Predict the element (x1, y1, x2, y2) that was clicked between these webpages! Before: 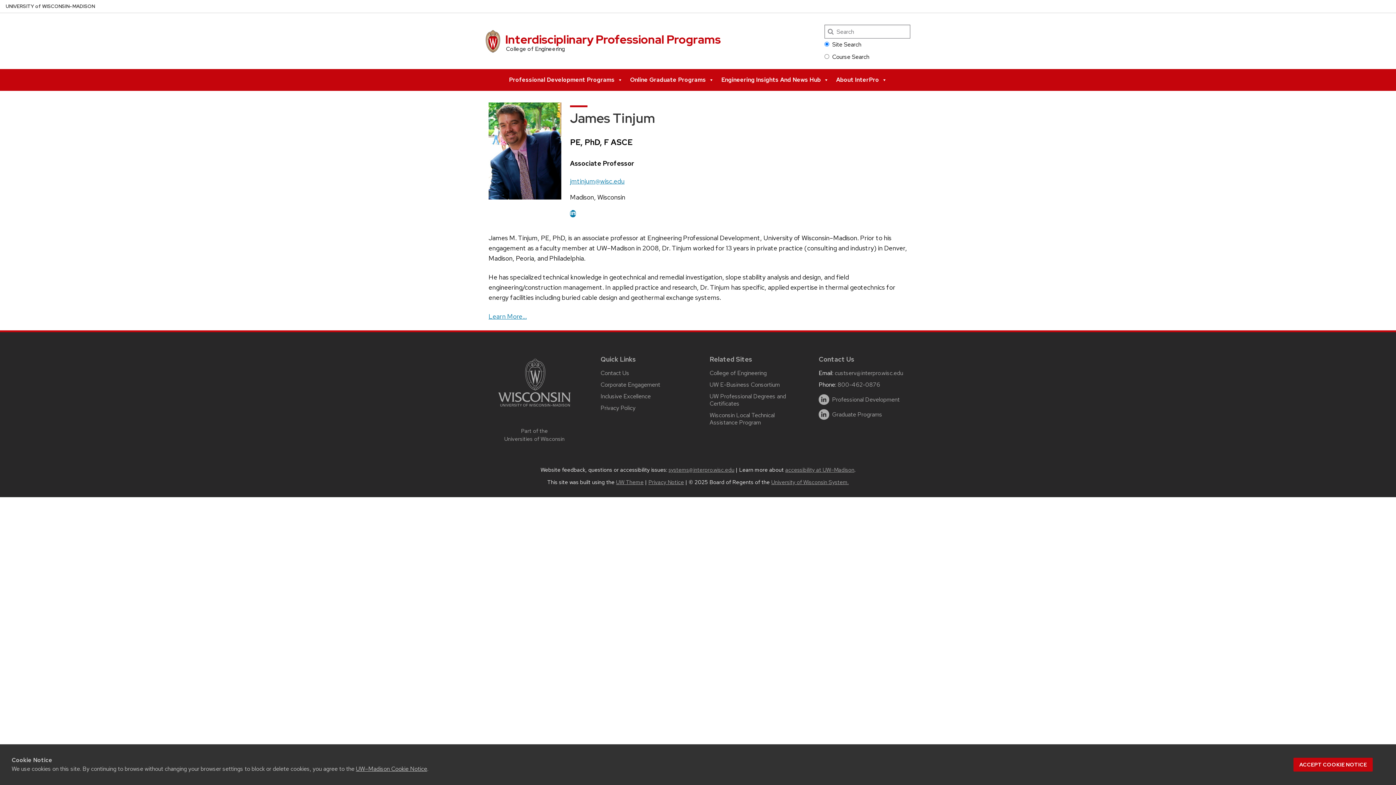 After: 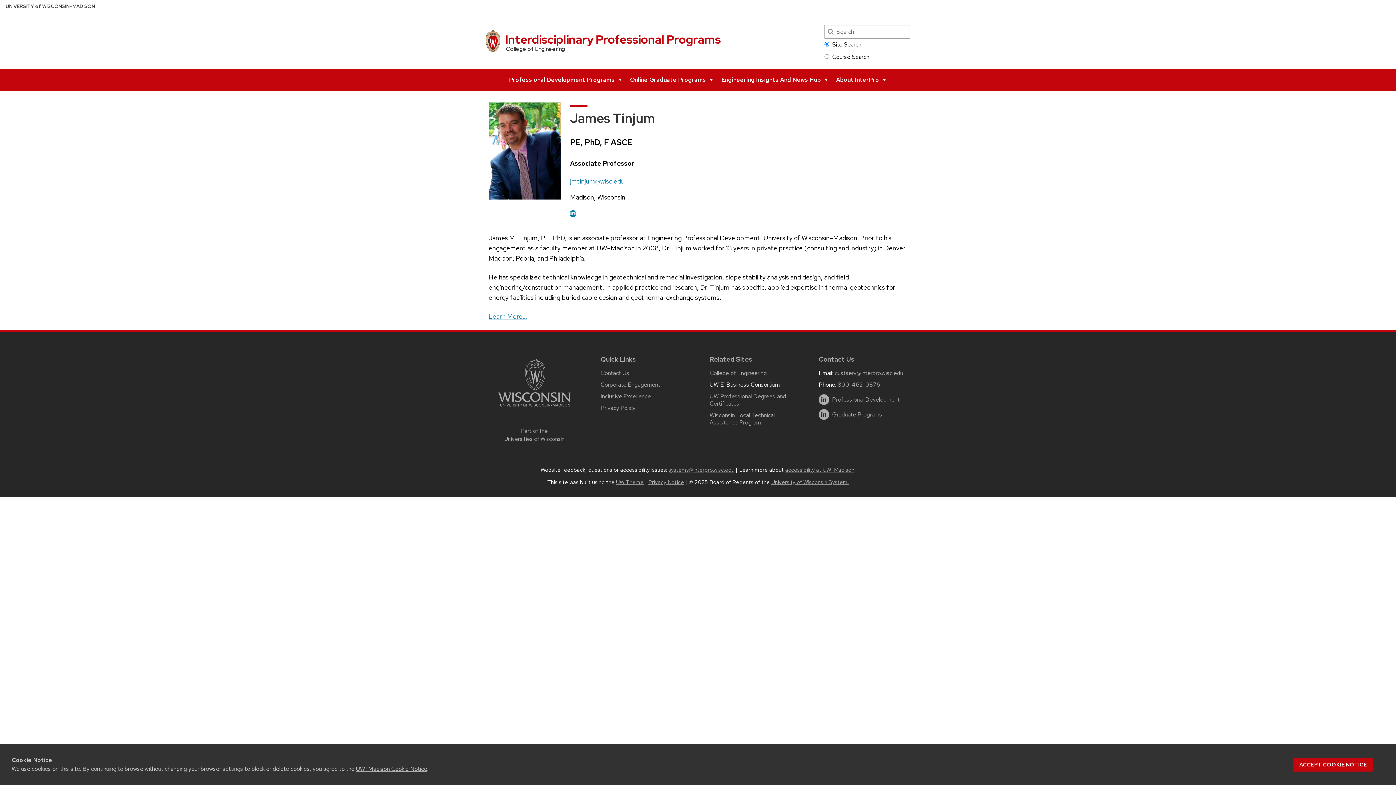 Action: bbox: (709, 381, 780, 388) label: UW E-Business Consortium